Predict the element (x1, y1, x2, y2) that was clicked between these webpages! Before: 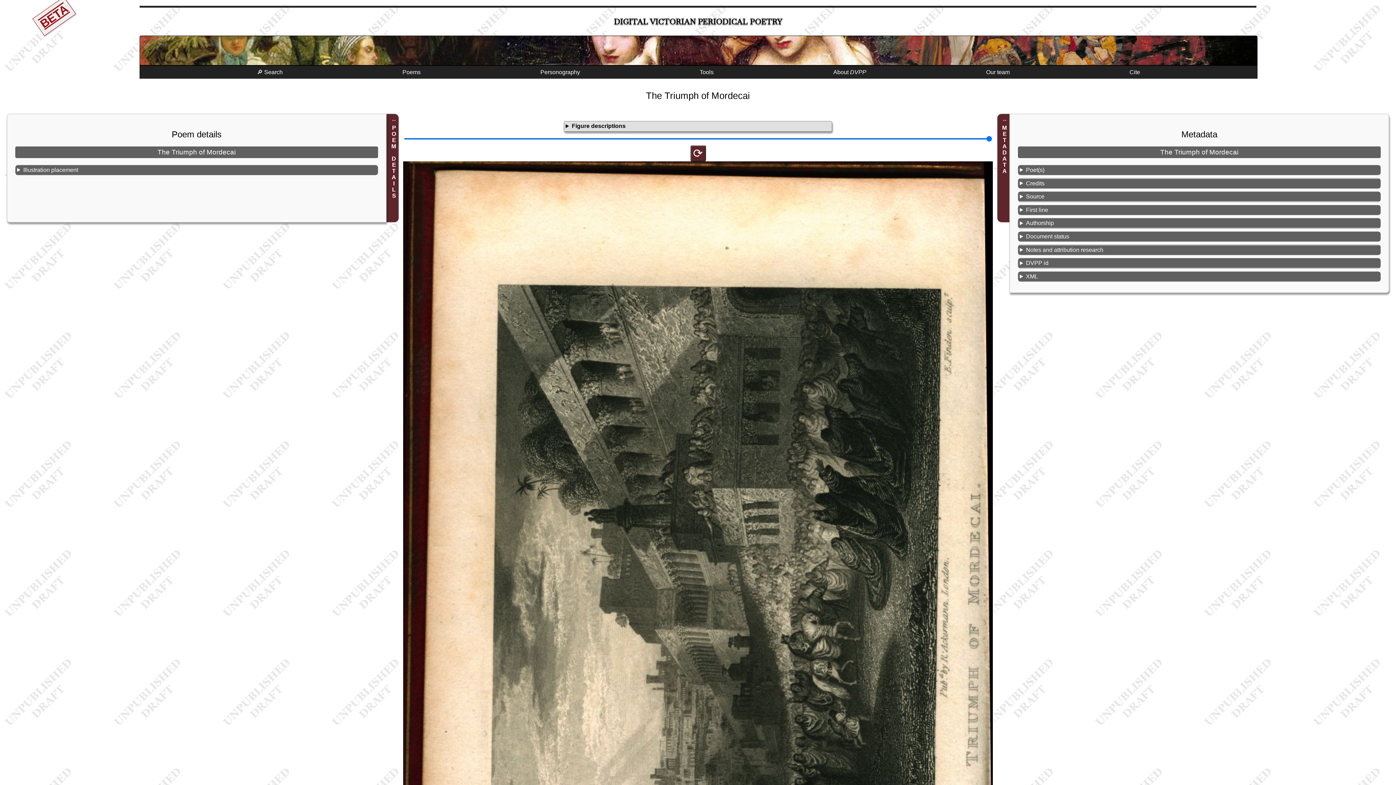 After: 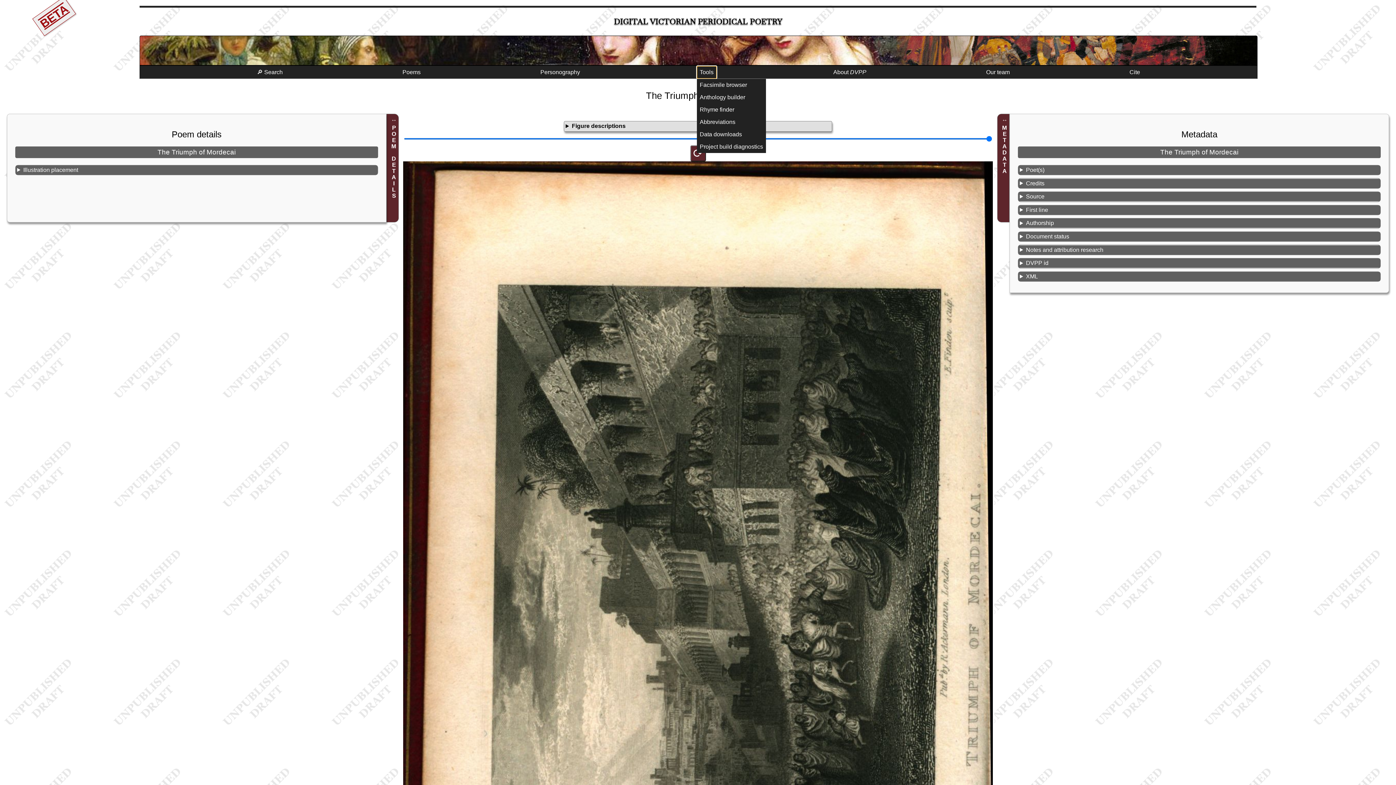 Action: bbox: (697, 66, 716, 78) label: Tools